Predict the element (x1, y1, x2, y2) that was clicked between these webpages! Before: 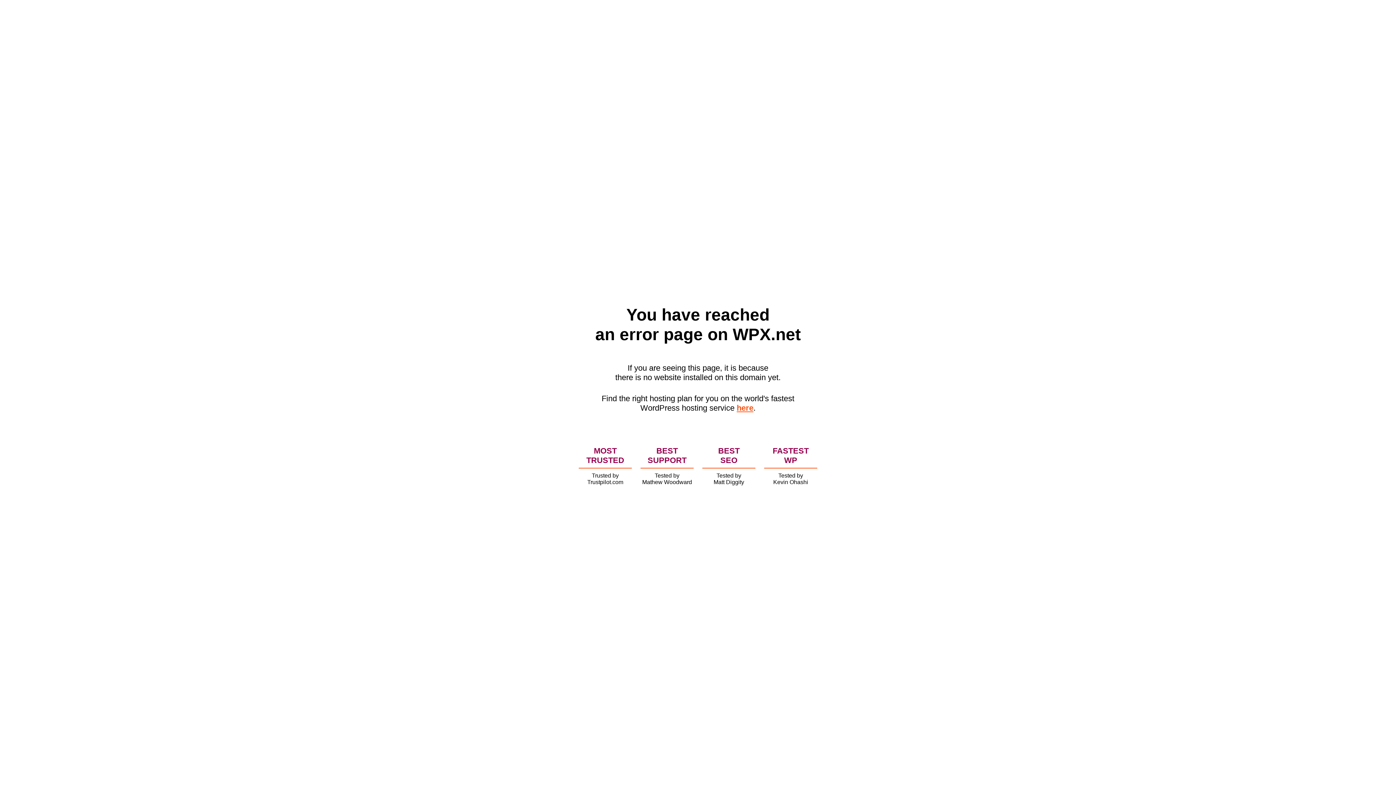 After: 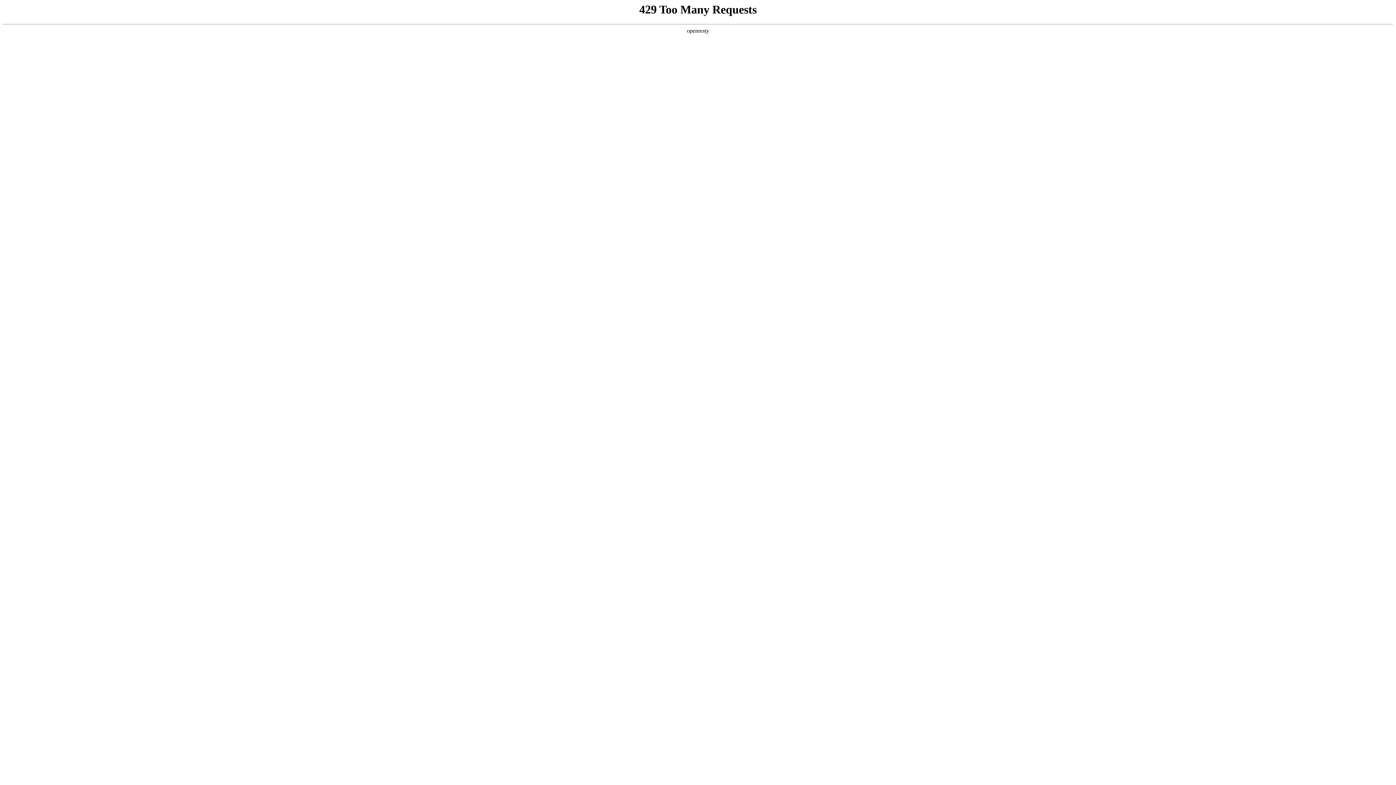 Action: label: here bbox: (736, 403, 753, 412)